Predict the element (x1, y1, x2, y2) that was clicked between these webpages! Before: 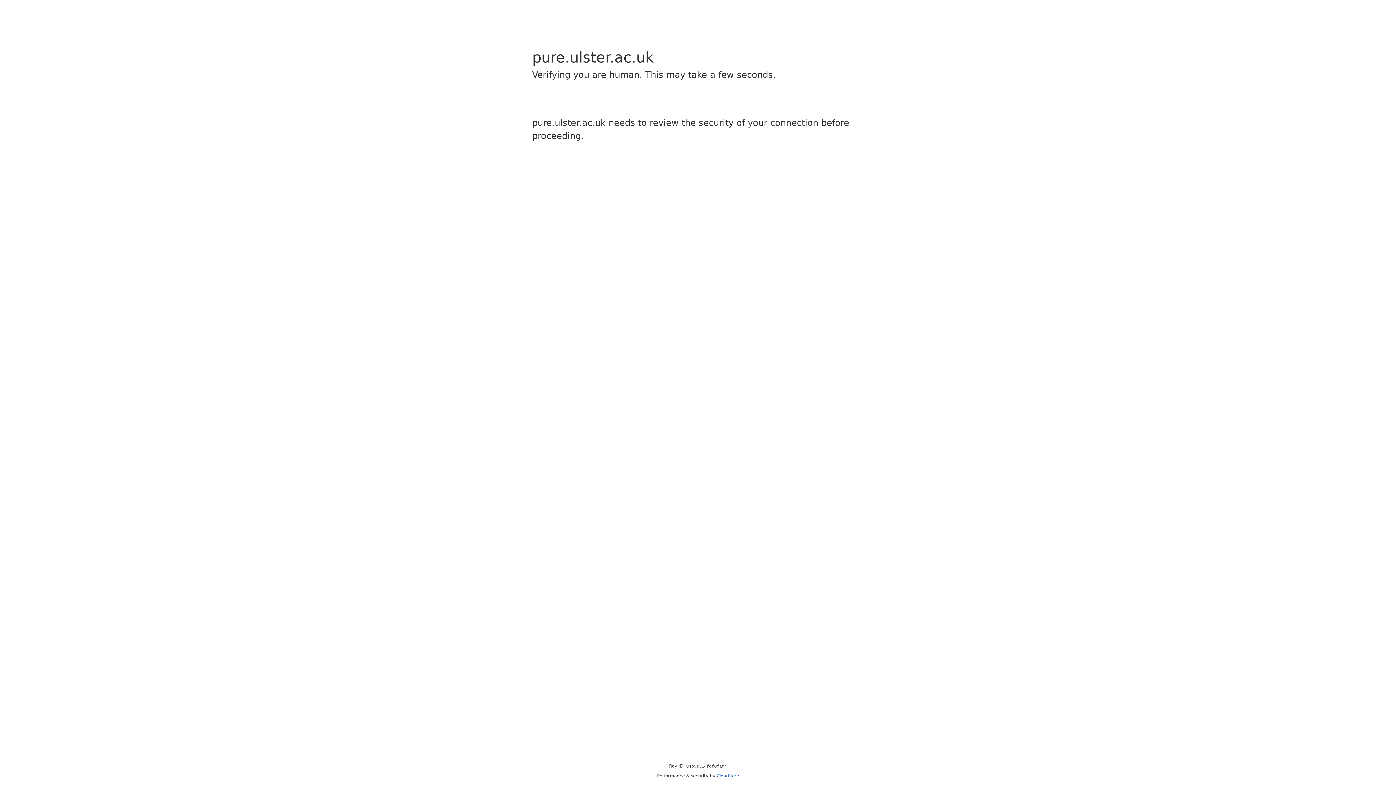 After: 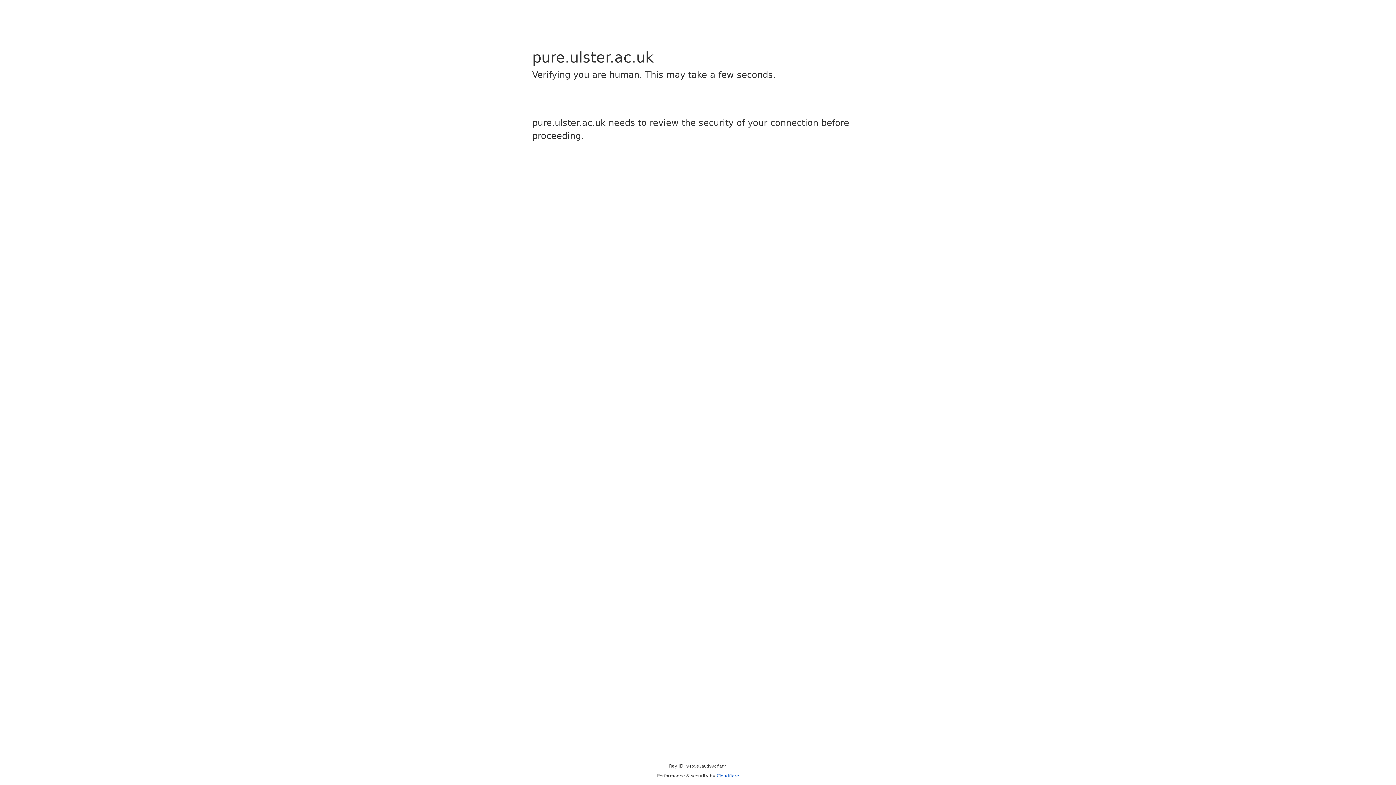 Action: label: Cloudflare bbox: (716, 773, 739, 778)